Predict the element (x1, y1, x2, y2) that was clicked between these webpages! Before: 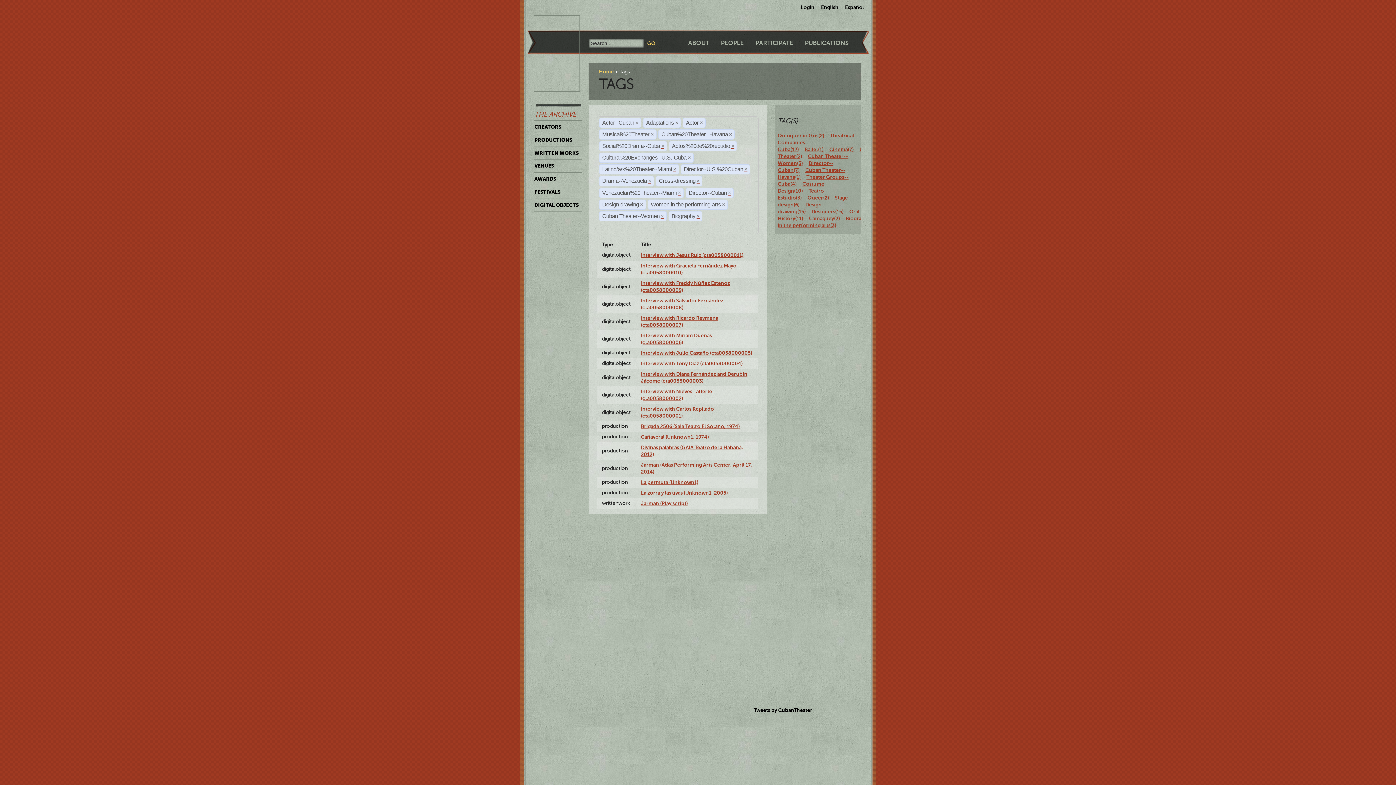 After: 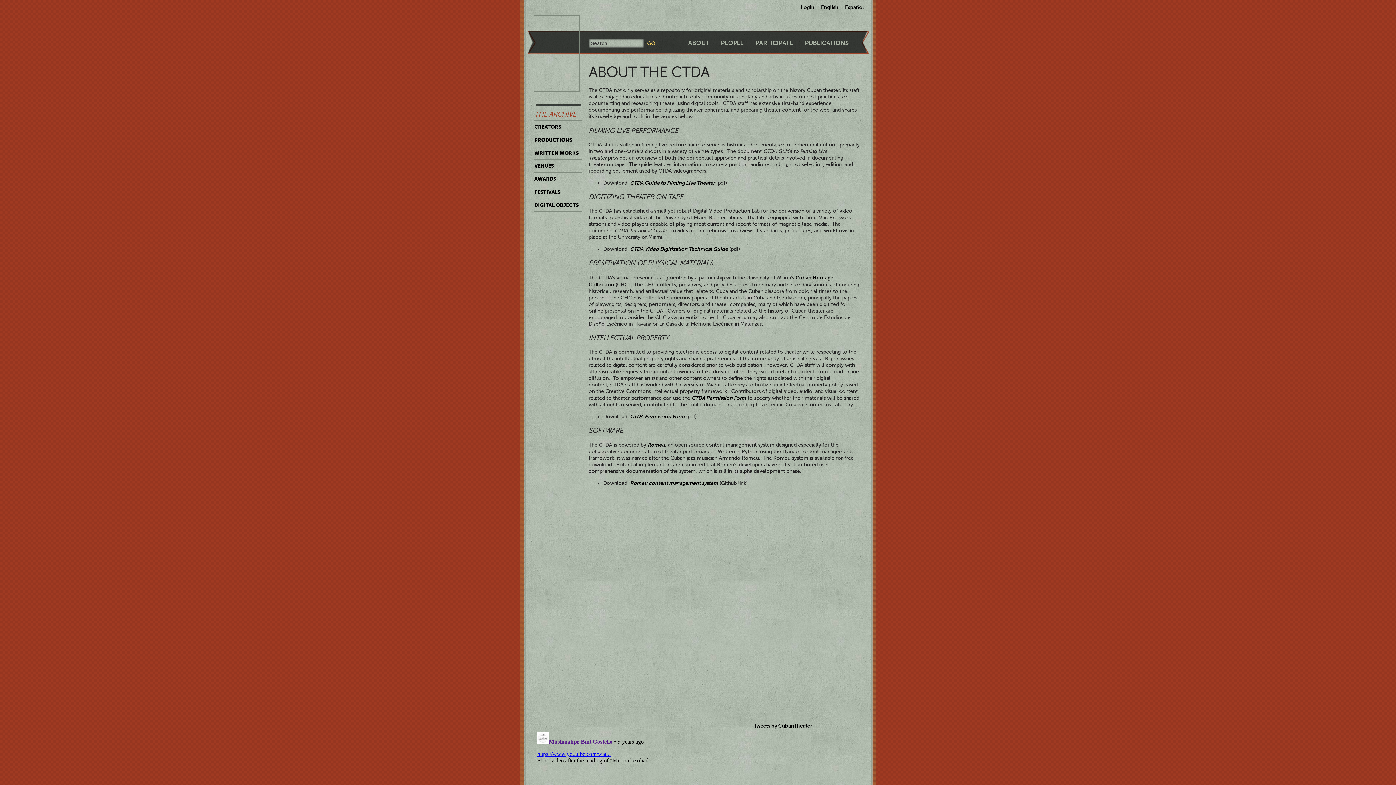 Action: label: ABOUT bbox: (688, 39, 709, 46)